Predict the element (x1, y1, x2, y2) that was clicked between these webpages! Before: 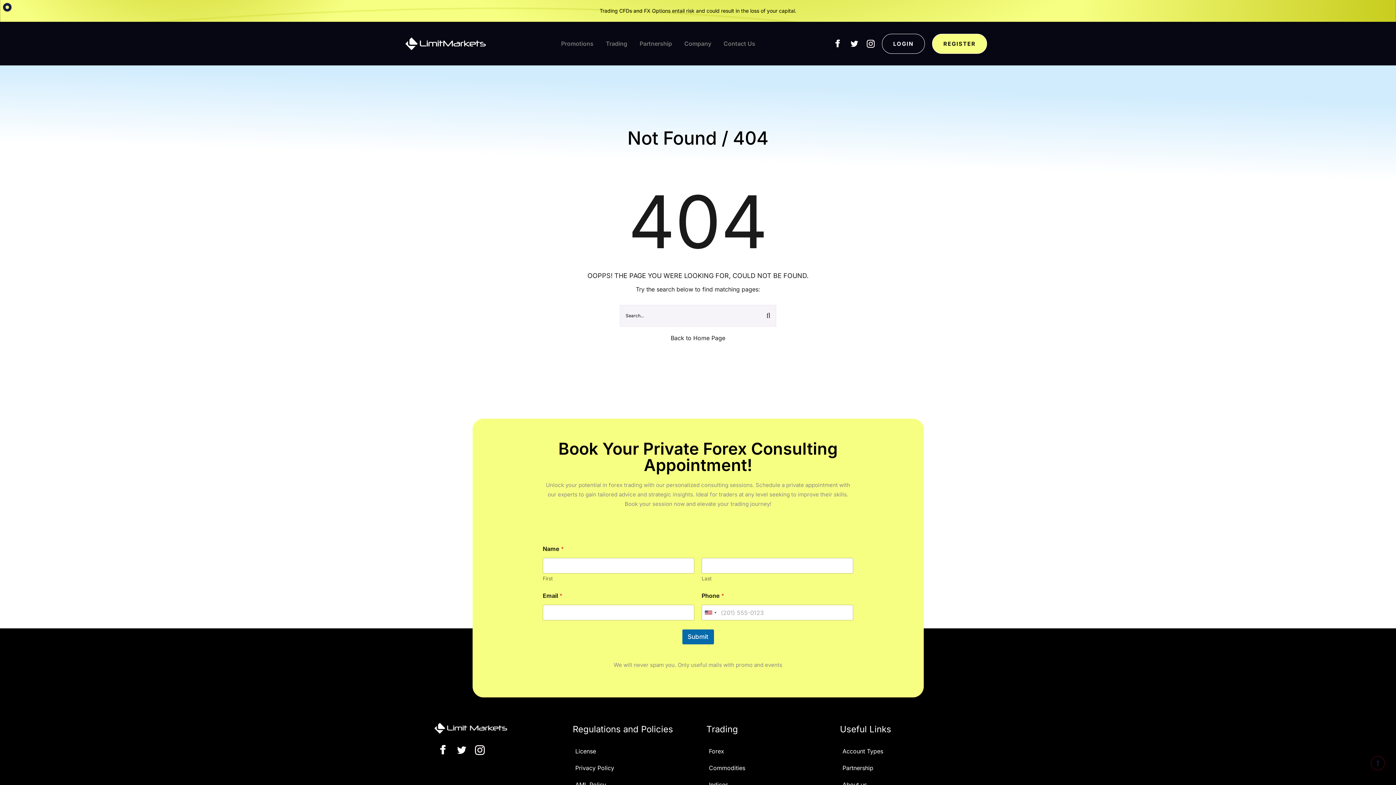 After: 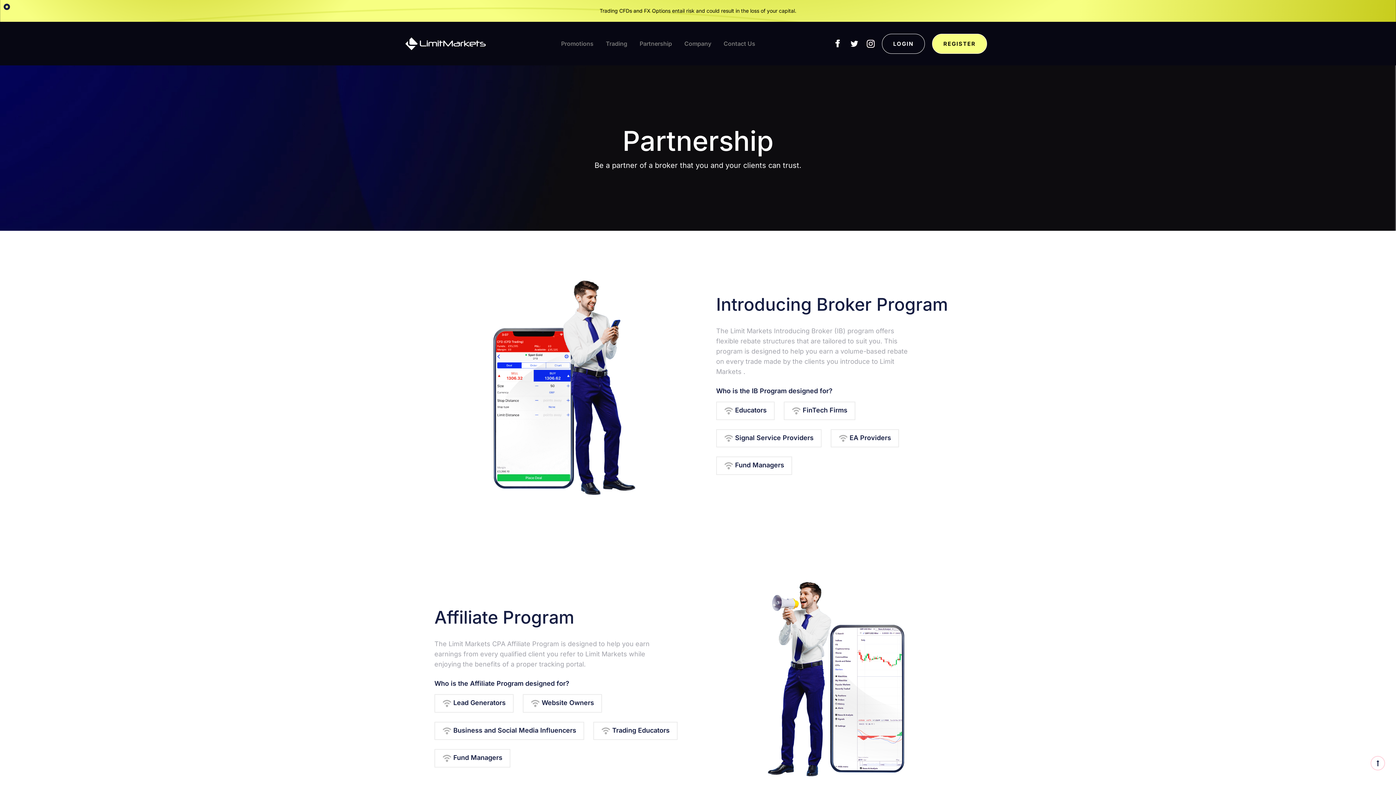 Action: bbox: (835, 760, 961, 776) label: Partnership